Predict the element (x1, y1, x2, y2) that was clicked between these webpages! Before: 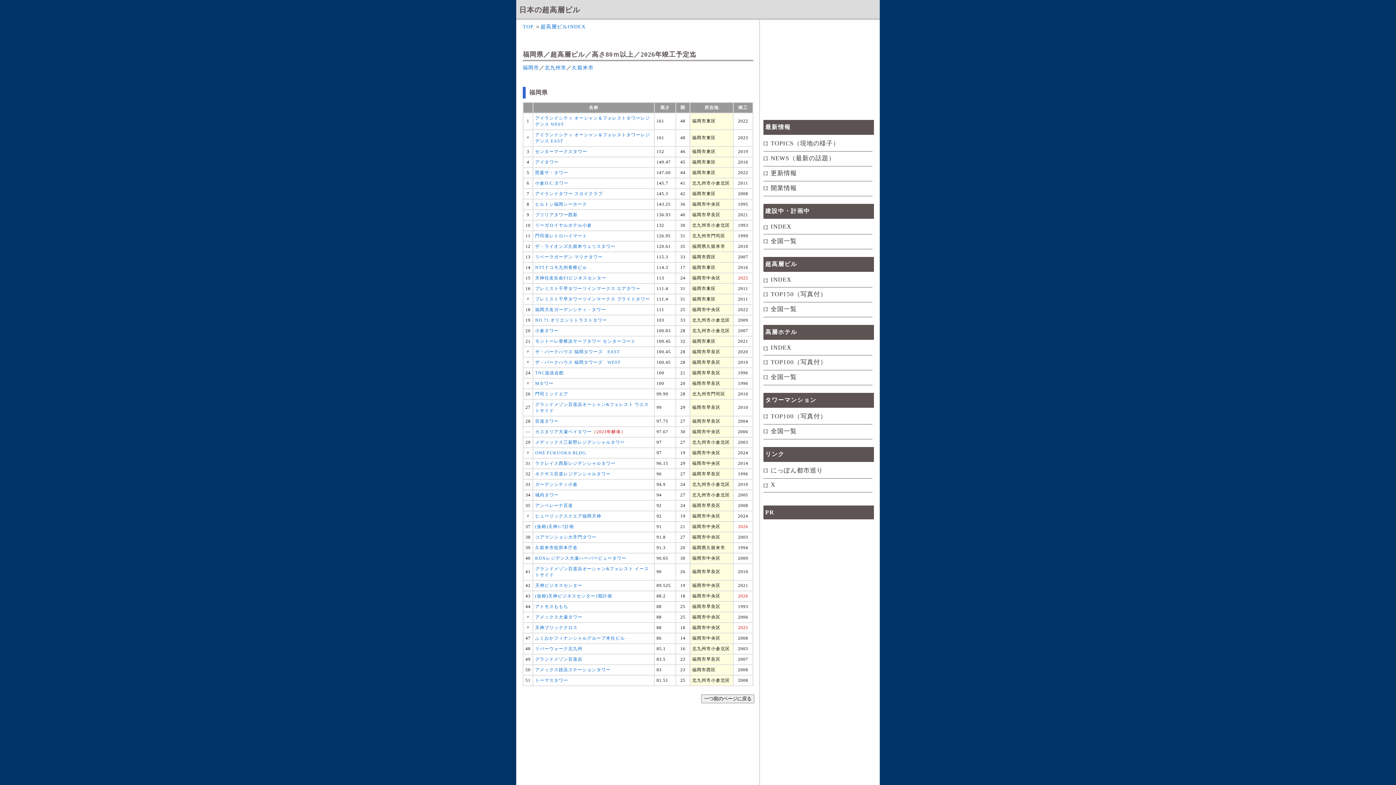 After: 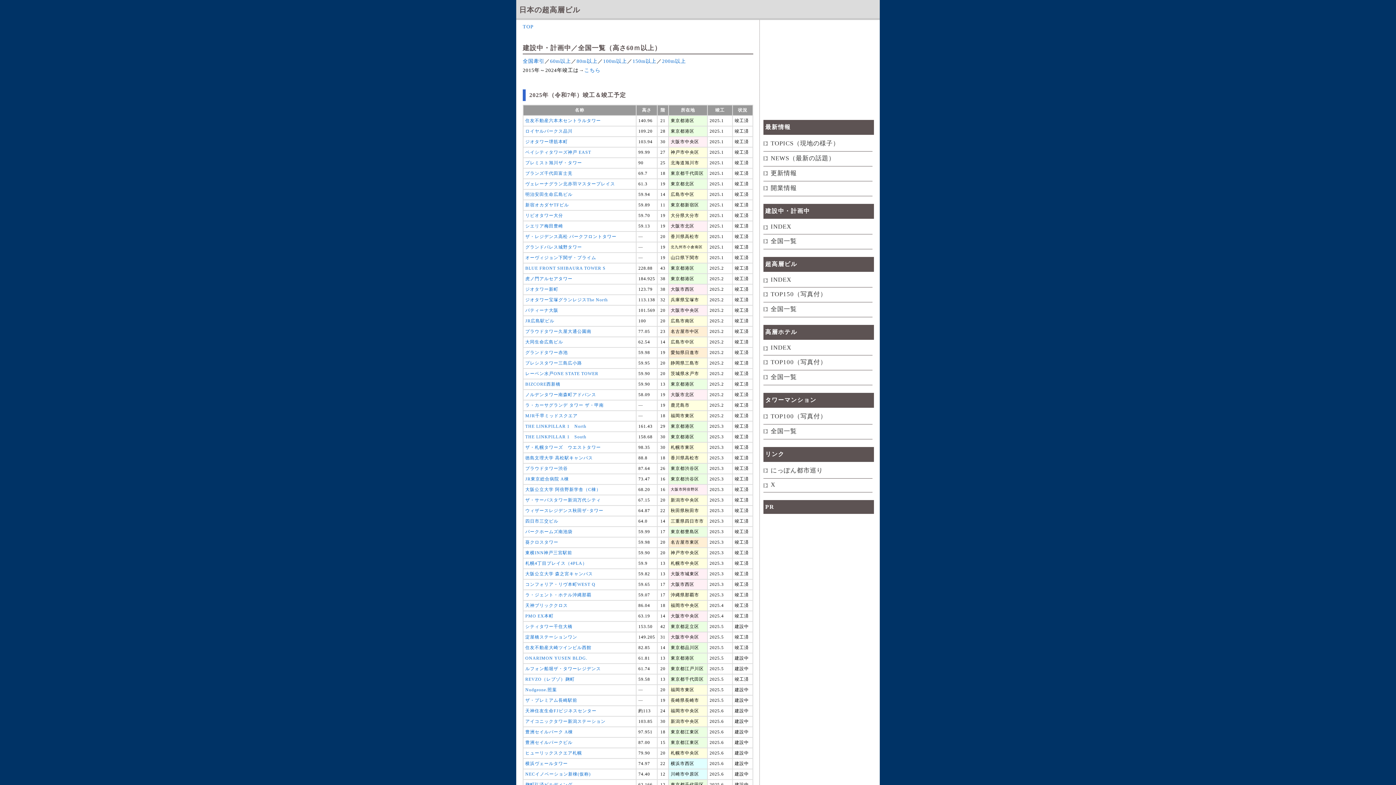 Action: bbox: (763, 234, 872, 249) label: 全国一覧